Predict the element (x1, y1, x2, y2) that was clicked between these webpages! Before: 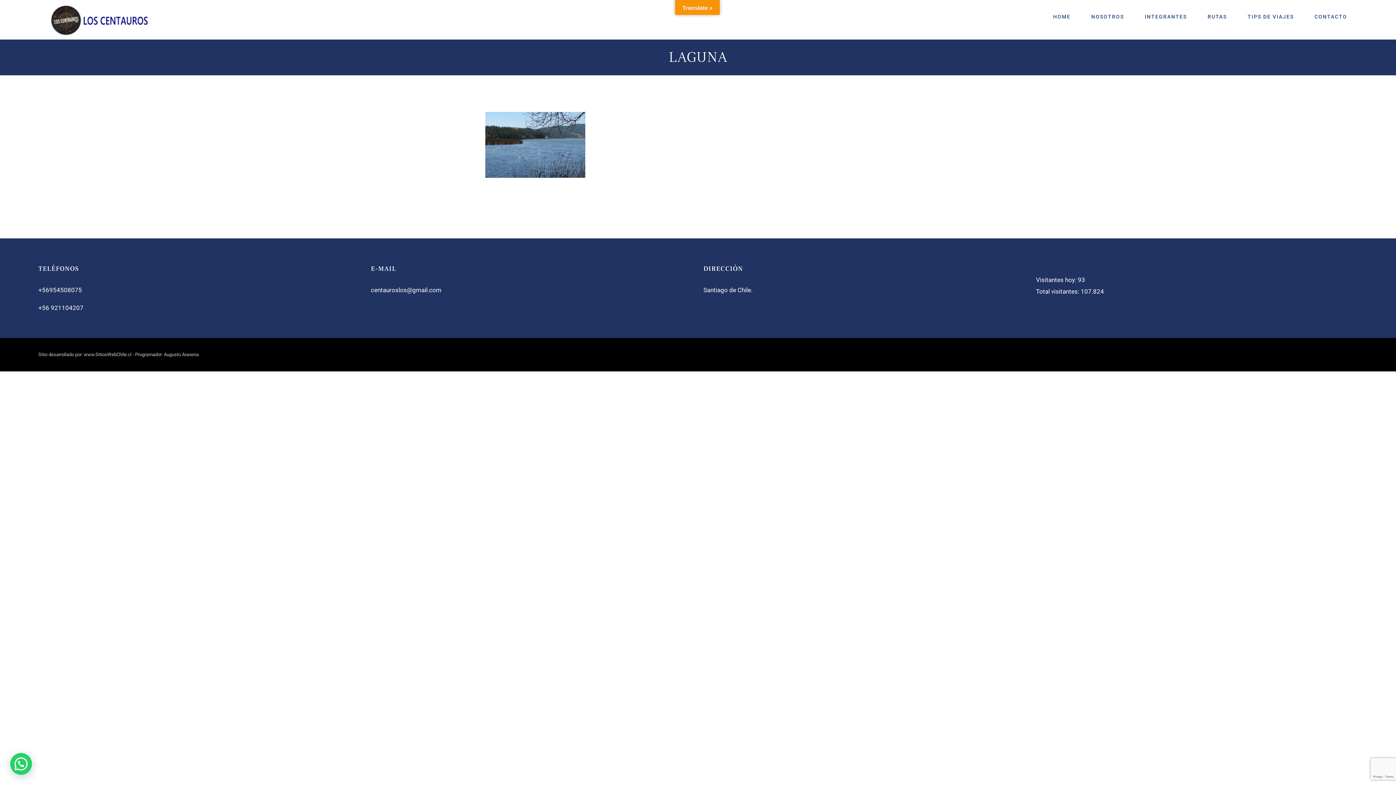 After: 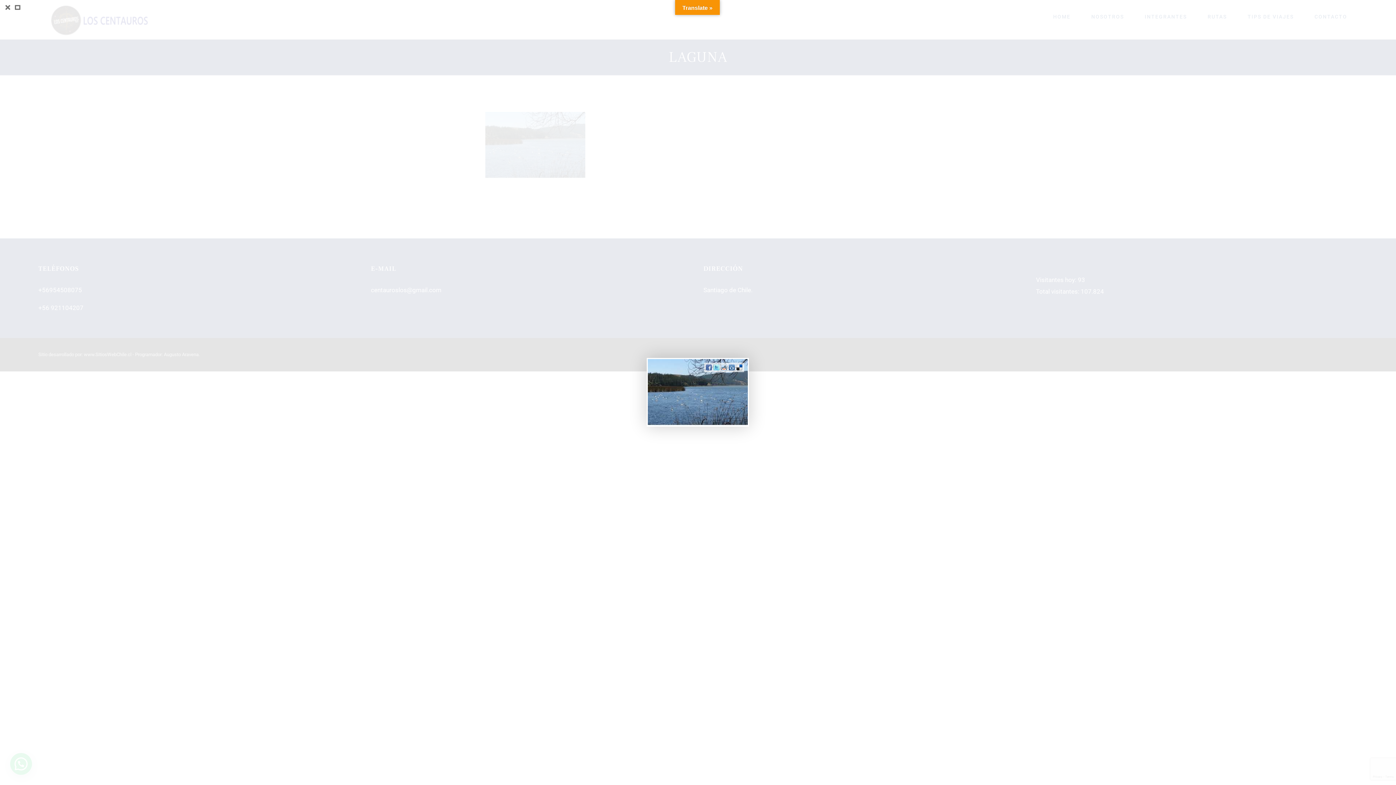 Action: bbox: (485, 114, 585, 121)